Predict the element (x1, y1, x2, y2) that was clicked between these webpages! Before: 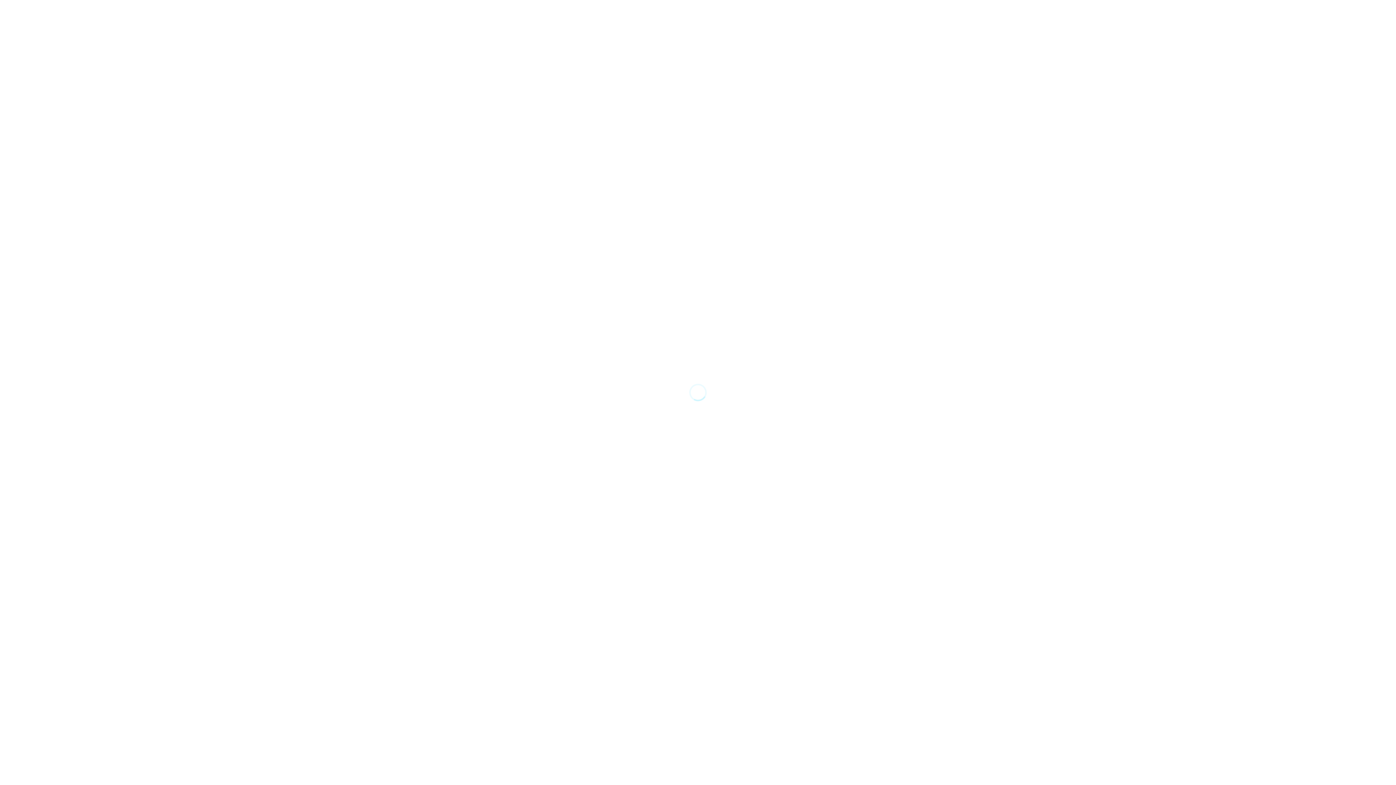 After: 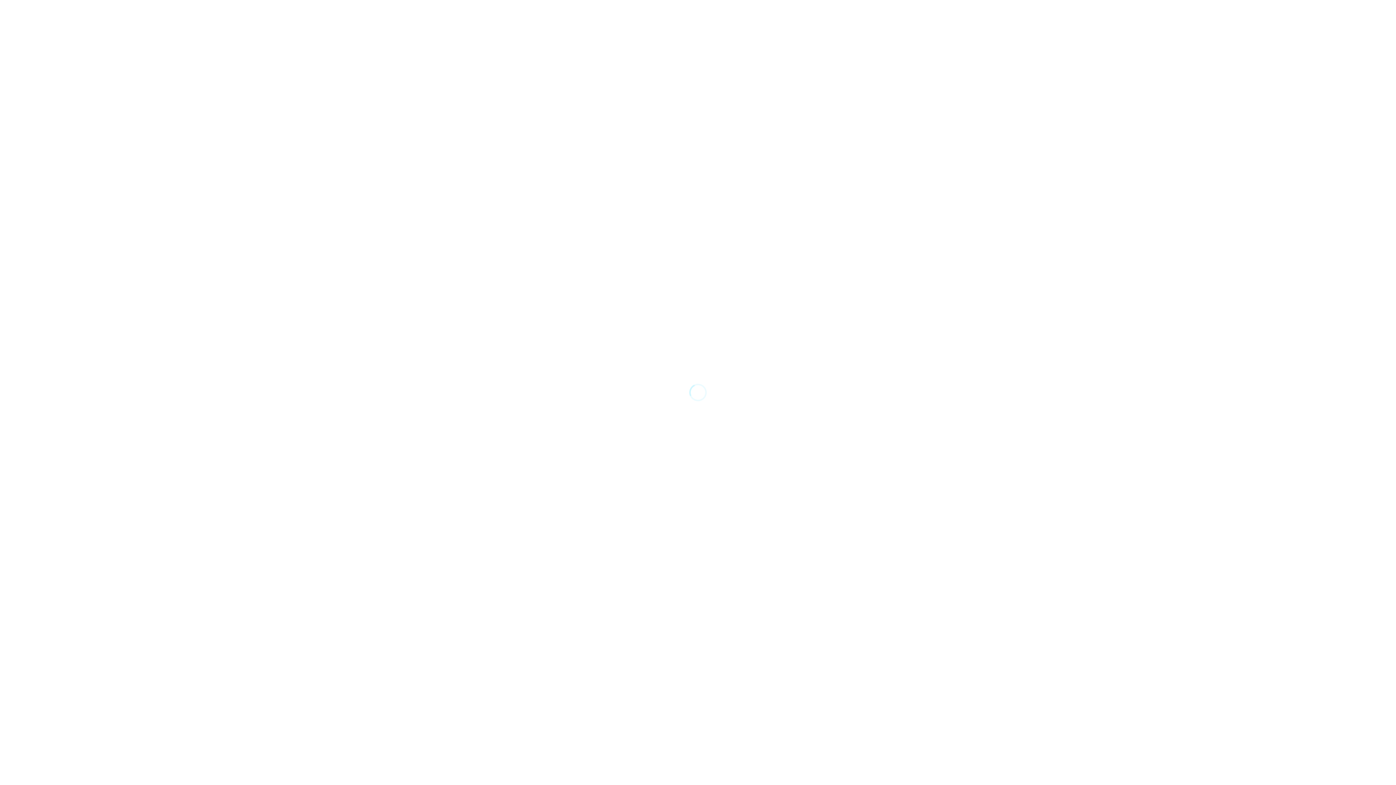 Action: bbox: (807, 443, 866, 466) label: Share on Twitter